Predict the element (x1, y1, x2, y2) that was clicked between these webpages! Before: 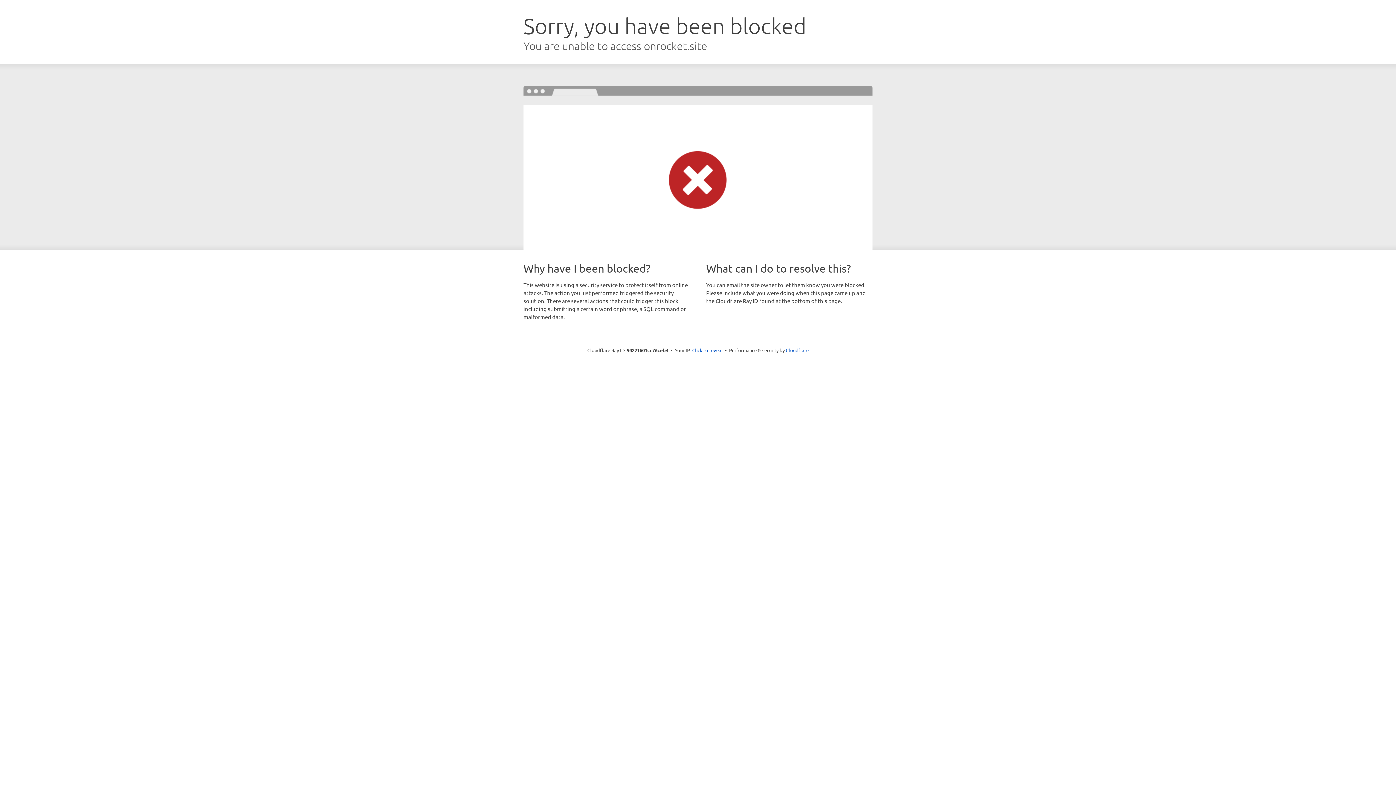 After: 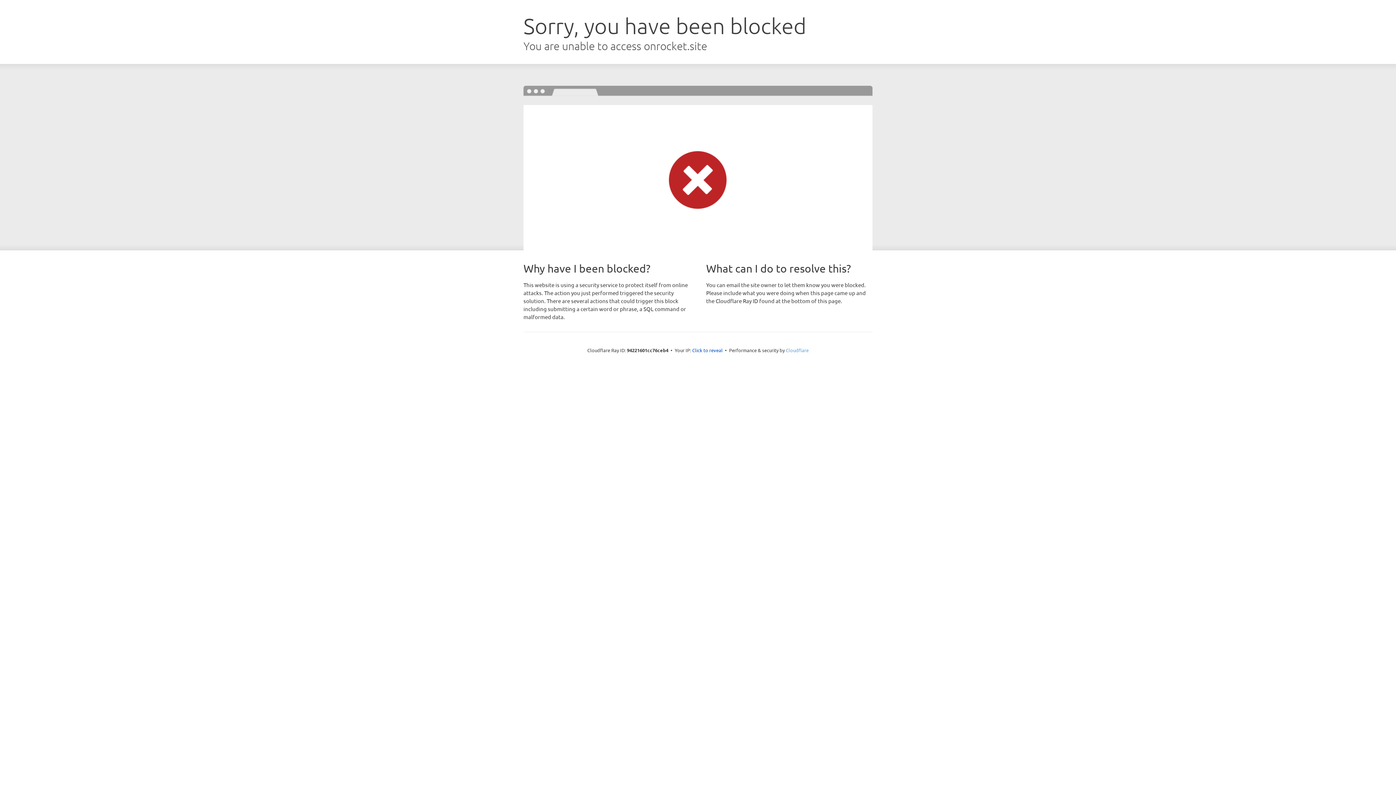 Action: bbox: (786, 347, 808, 353) label: Cloudflare